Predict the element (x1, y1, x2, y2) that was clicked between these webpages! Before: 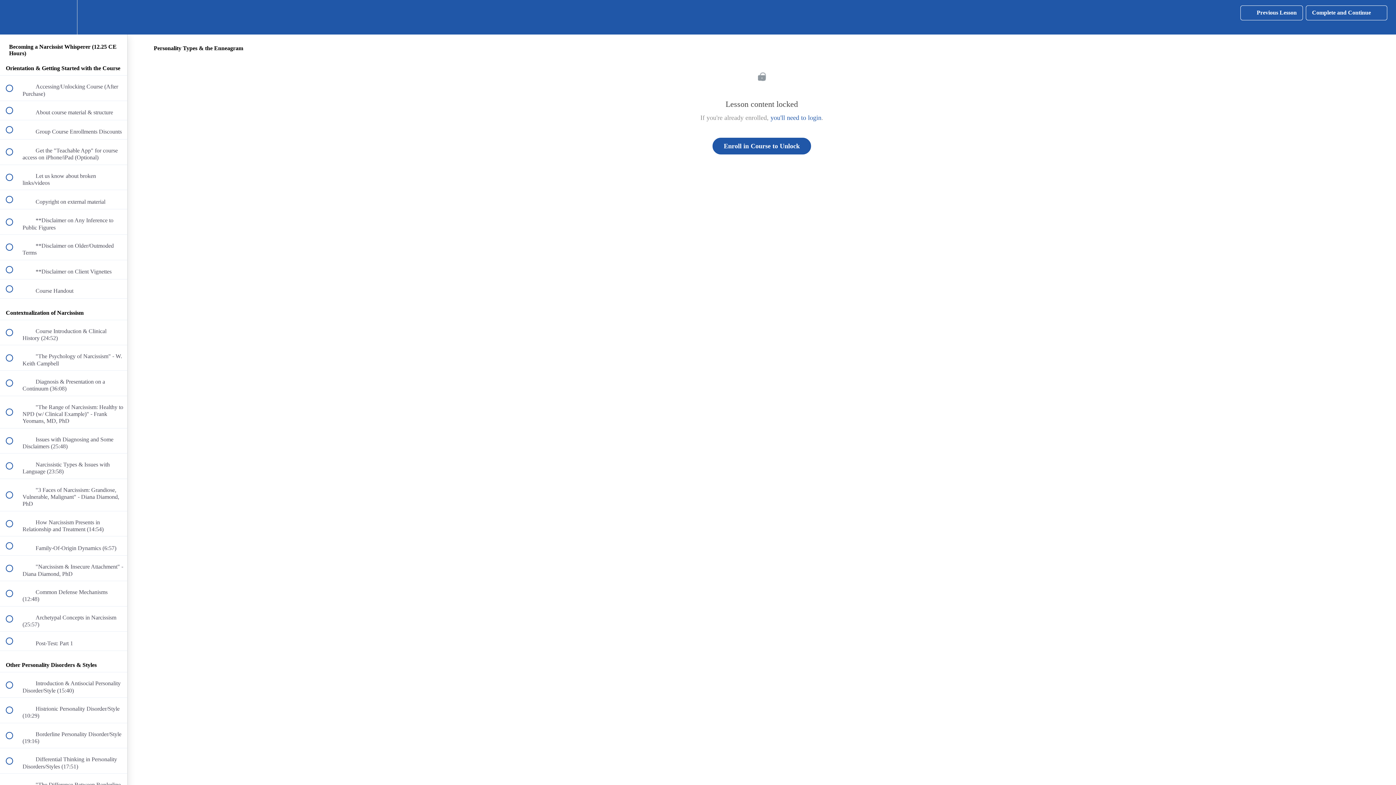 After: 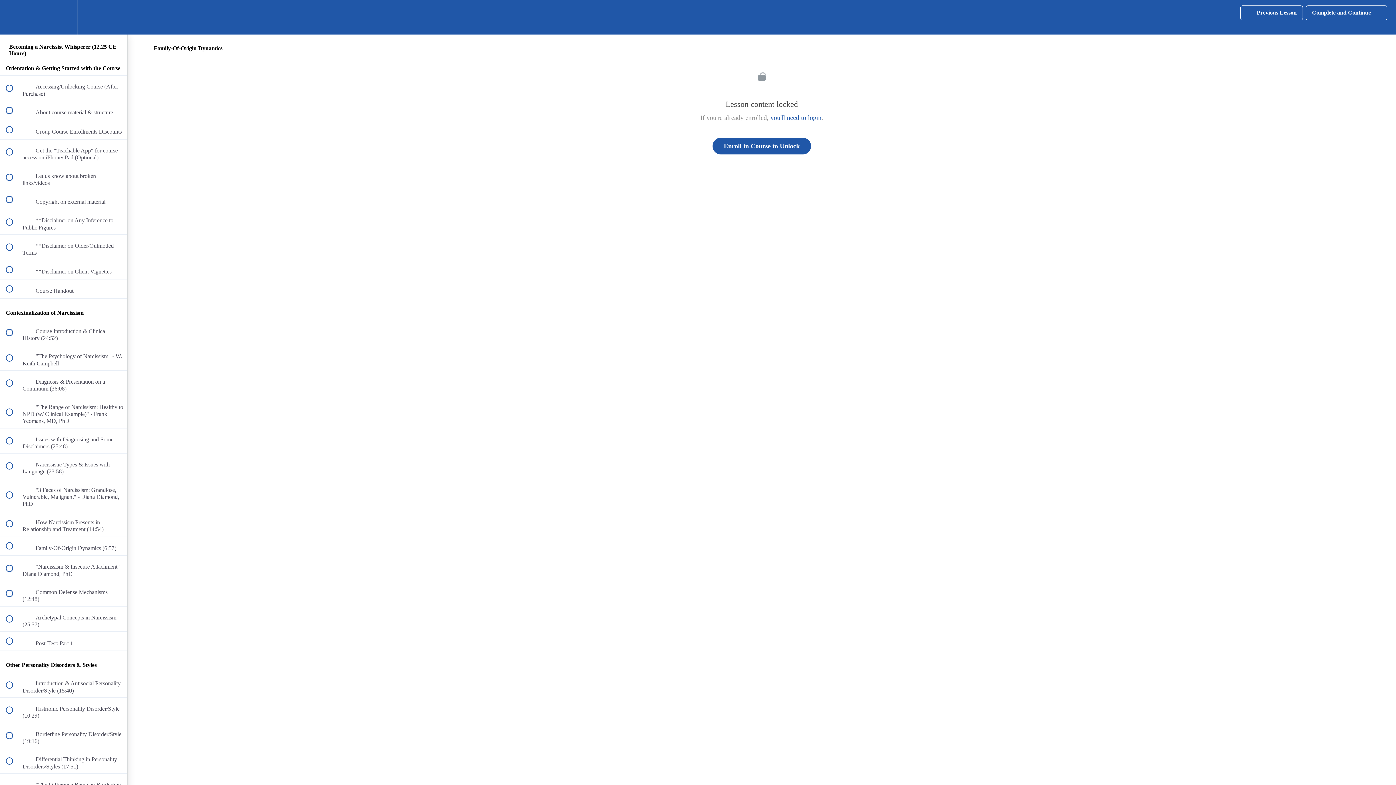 Action: label:  
 Family-Of-Origin Dynamics (6:57) bbox: (0, 536, 127, 555)